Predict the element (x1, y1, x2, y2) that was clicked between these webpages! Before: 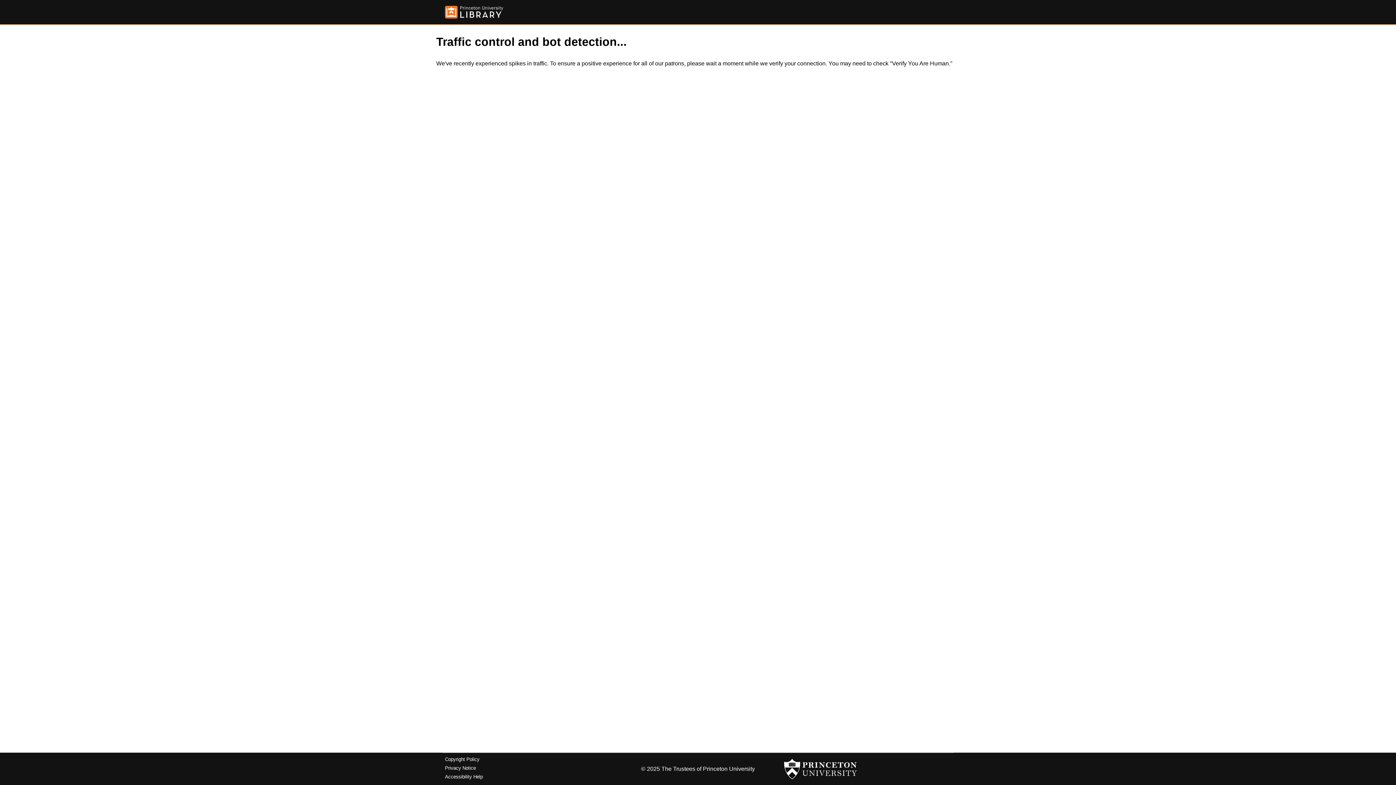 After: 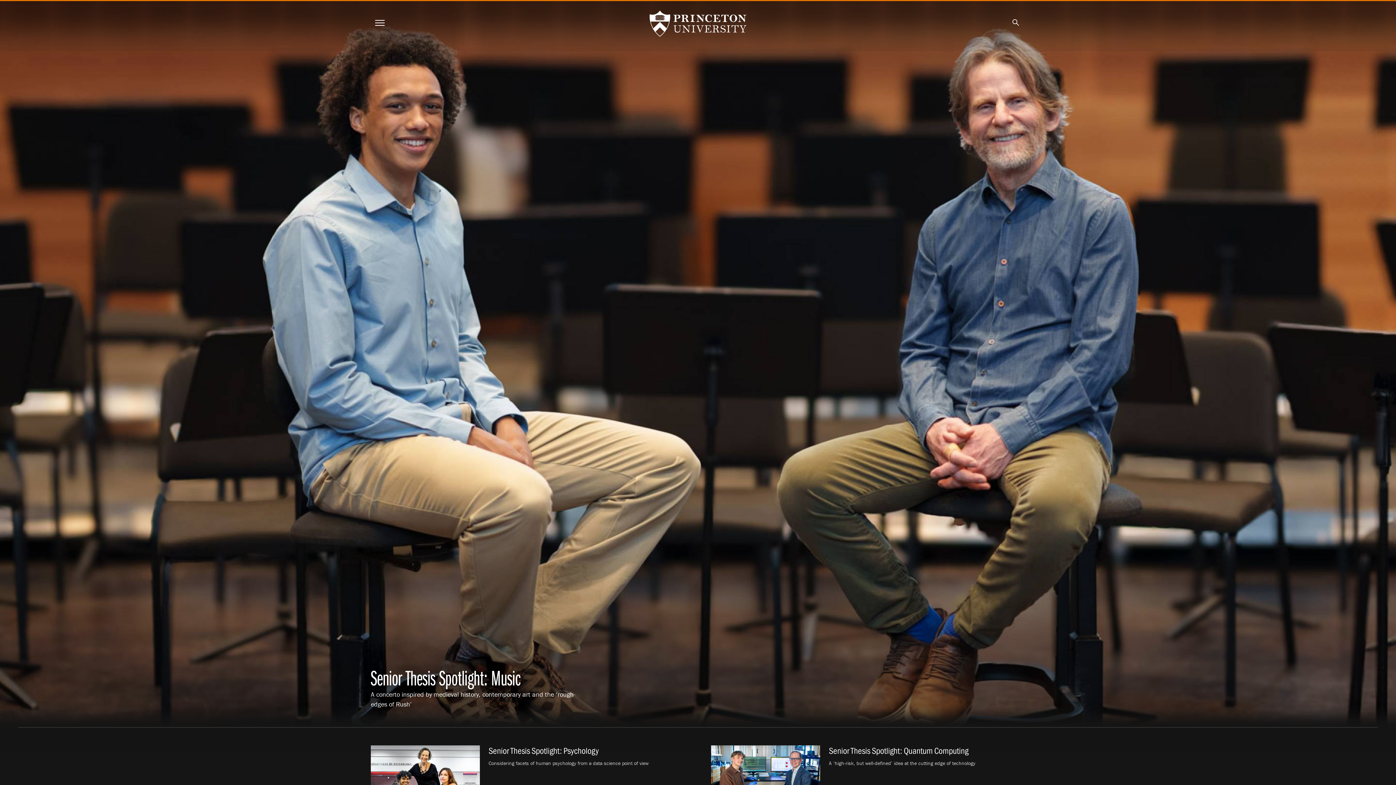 Action: bbox: (784, 756, 857, 782)